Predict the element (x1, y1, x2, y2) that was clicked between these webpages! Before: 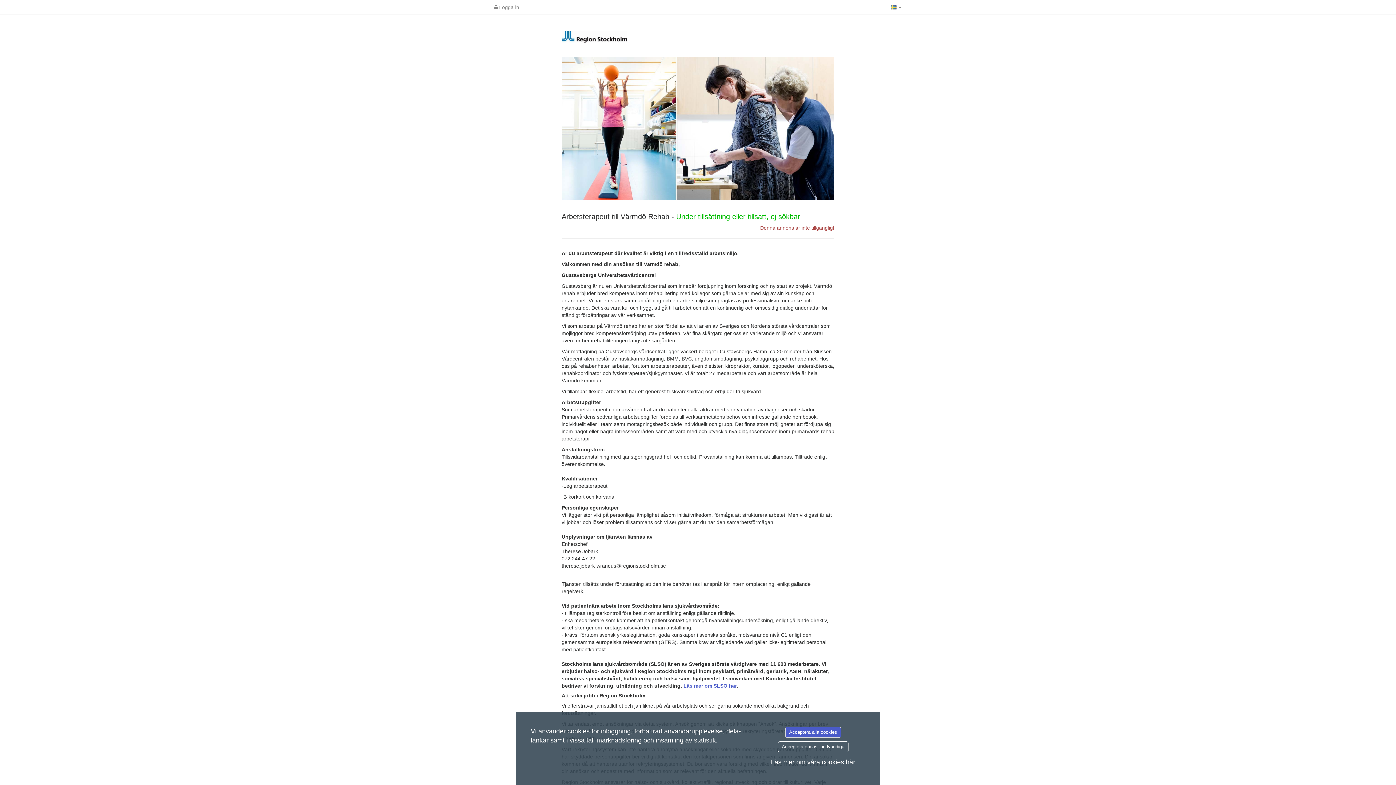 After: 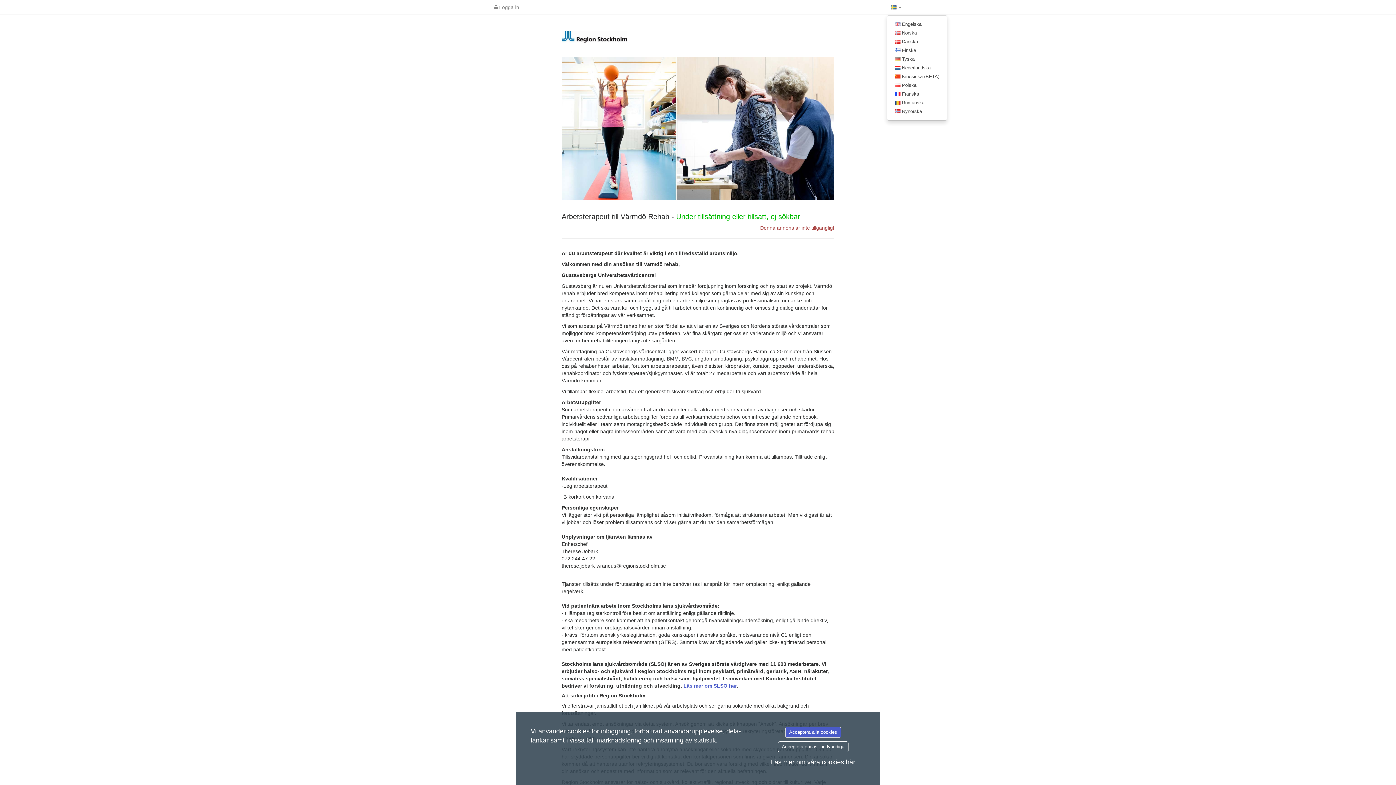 Action: bbox: (887, 0, 905, 14) label:  